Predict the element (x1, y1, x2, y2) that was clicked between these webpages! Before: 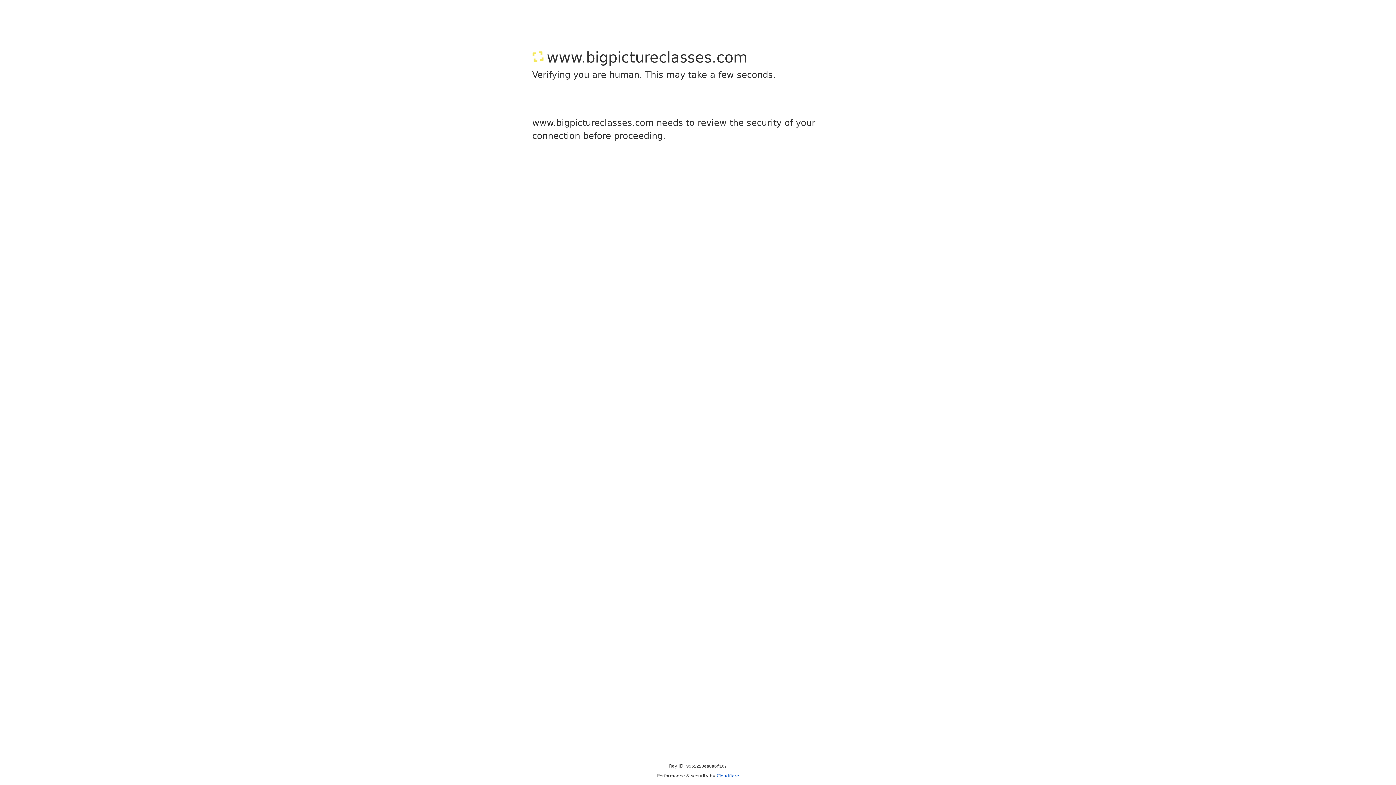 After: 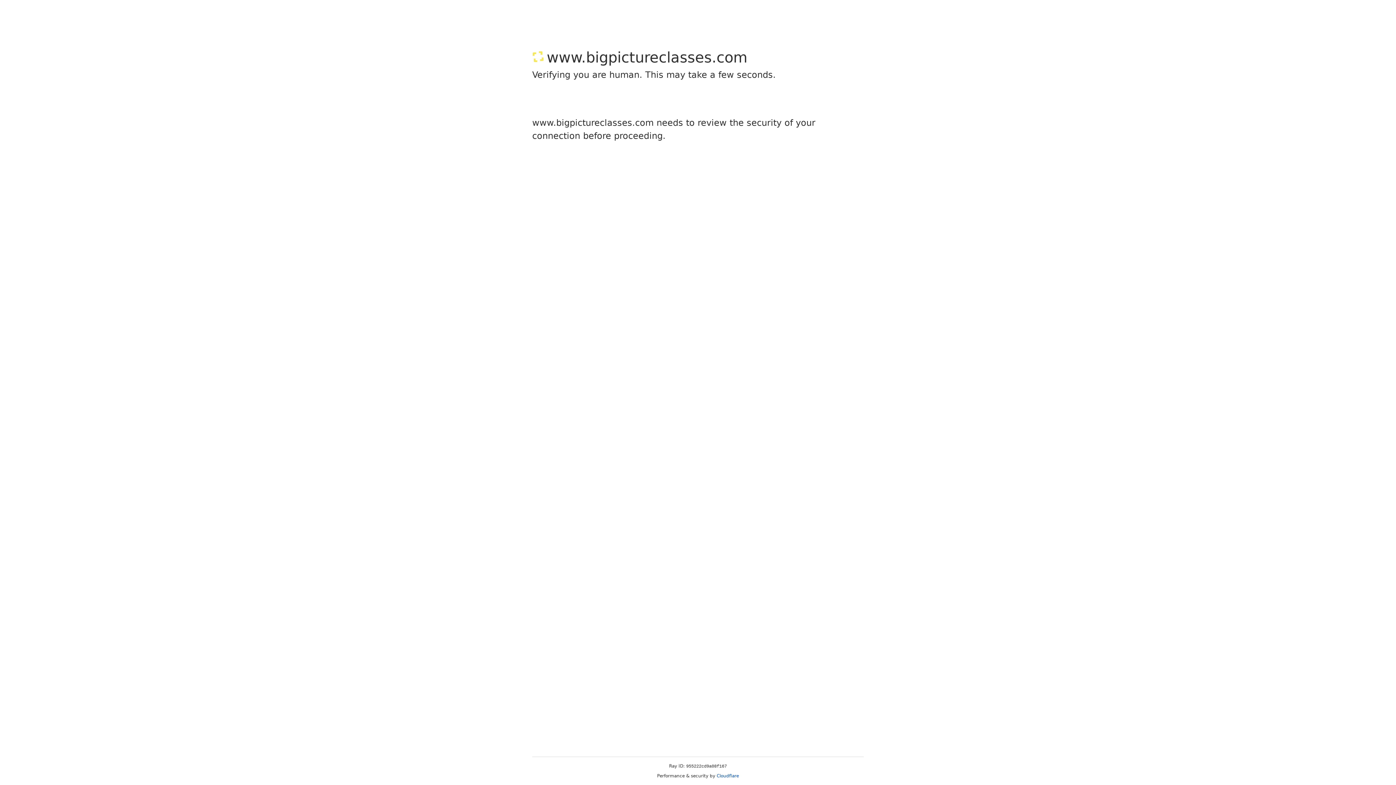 Action: label: Cloudflare bbox: (716, 773, 739, 778)